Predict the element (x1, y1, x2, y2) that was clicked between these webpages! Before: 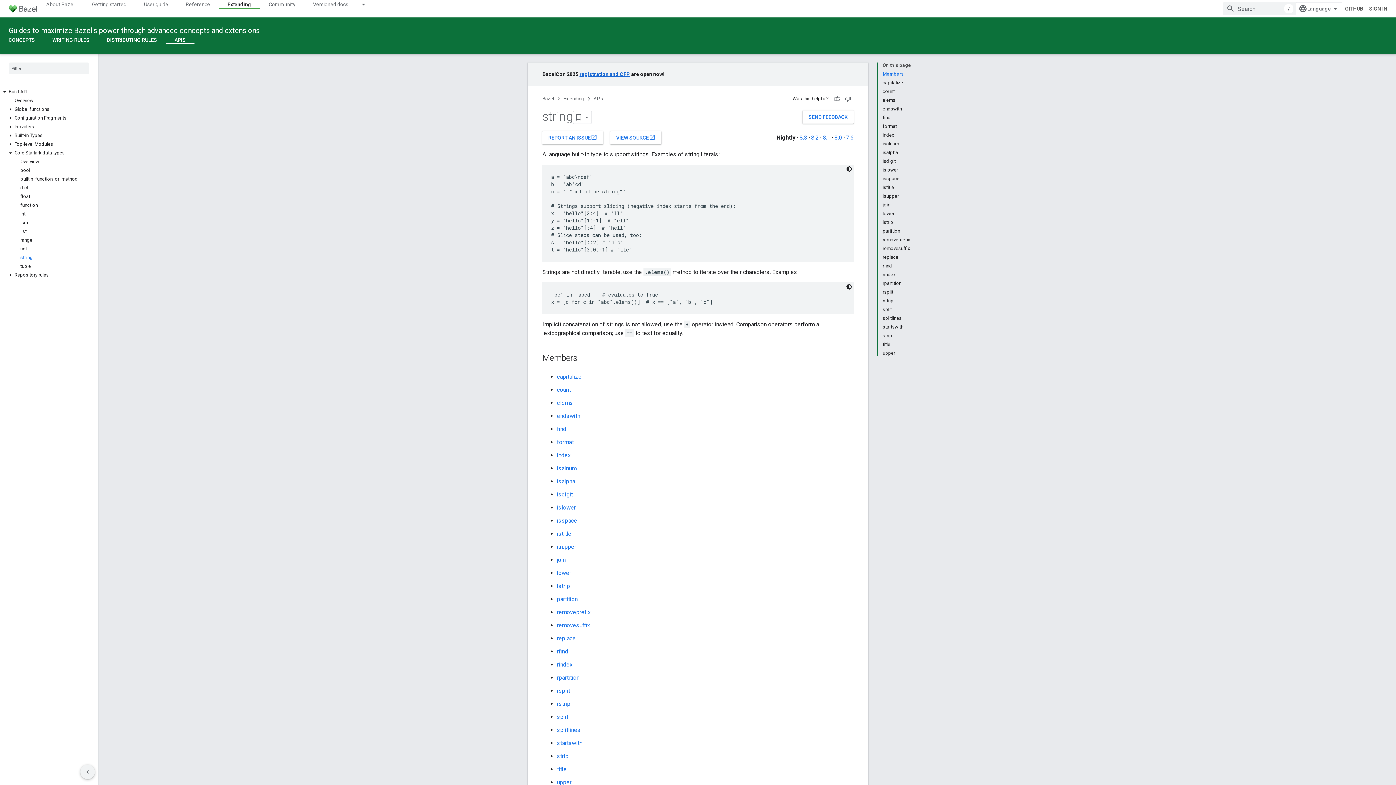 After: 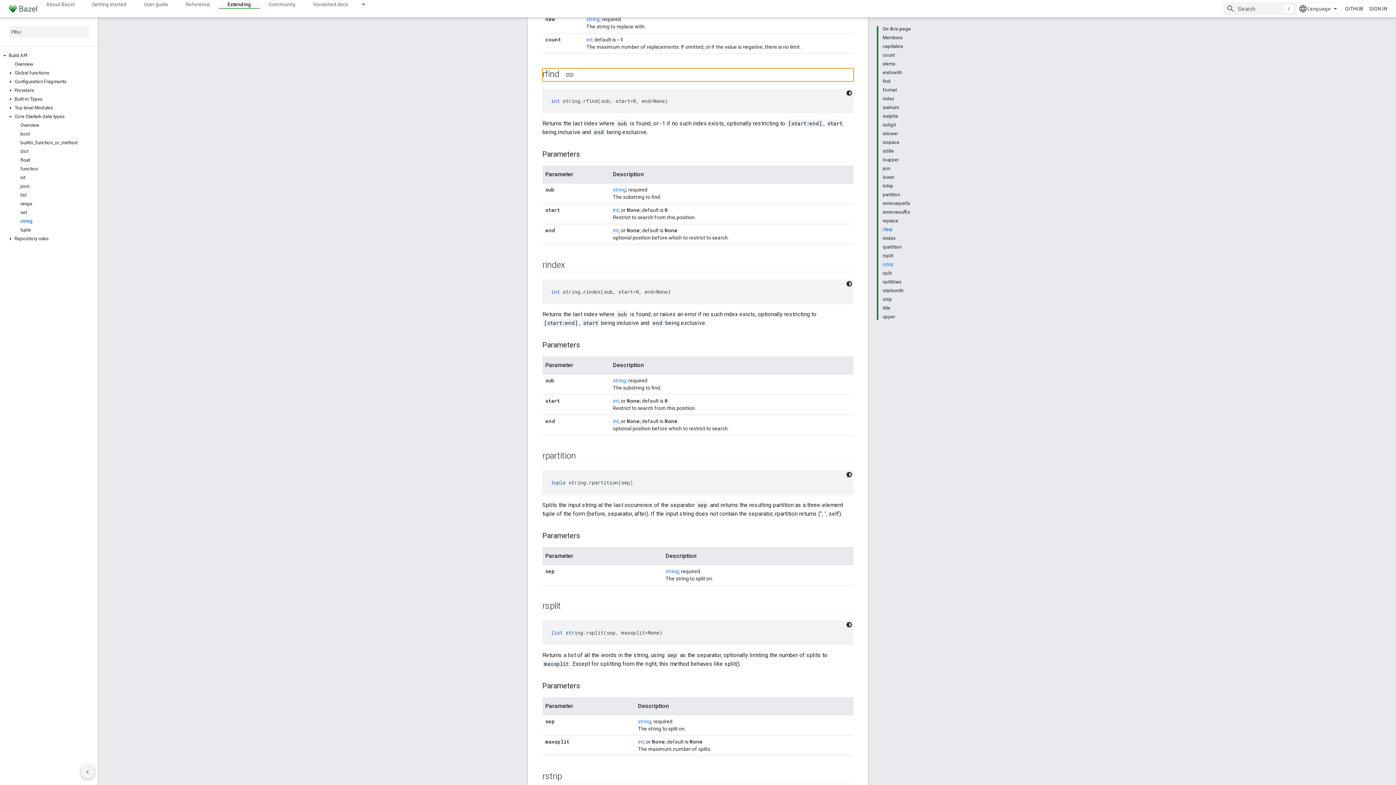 Action: label: rfind bbox: (882, 261, 911, 270)